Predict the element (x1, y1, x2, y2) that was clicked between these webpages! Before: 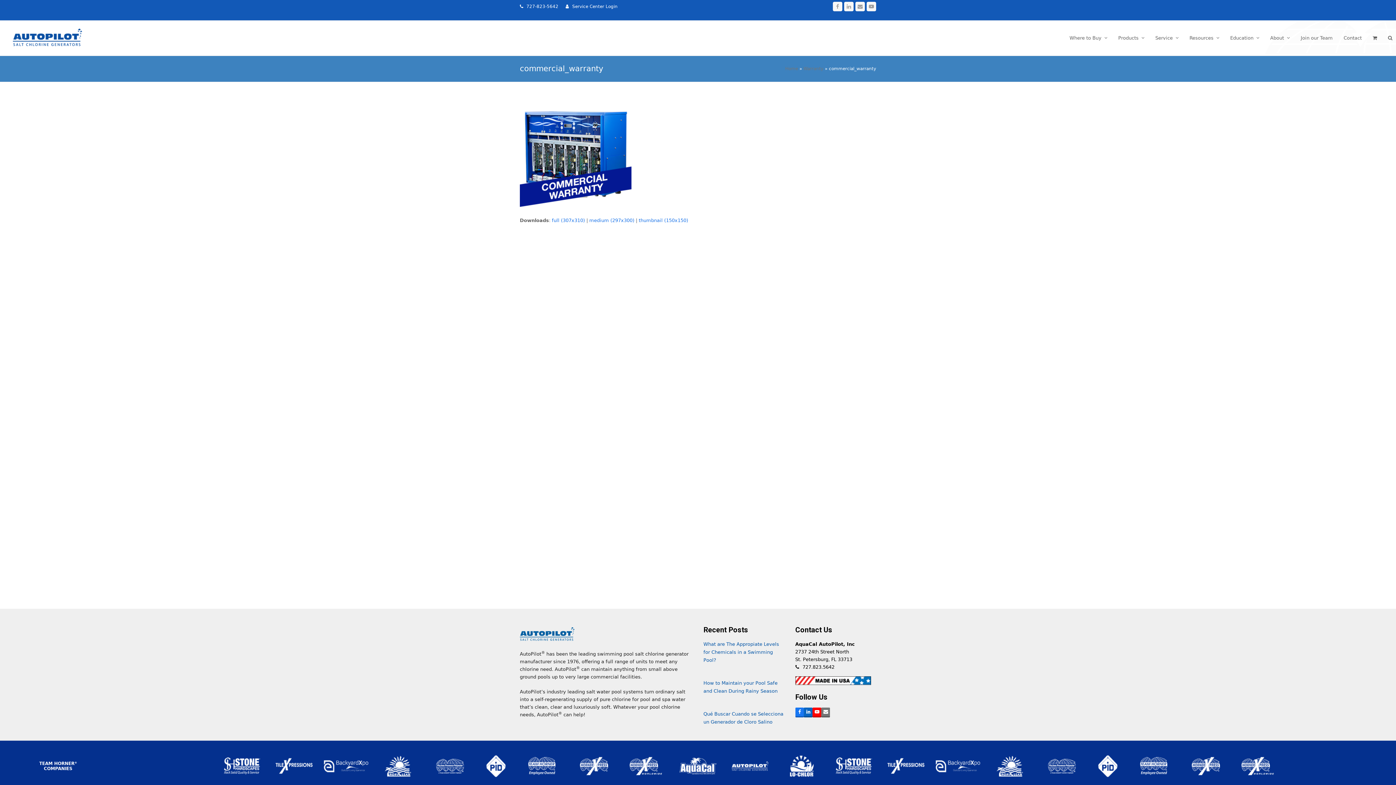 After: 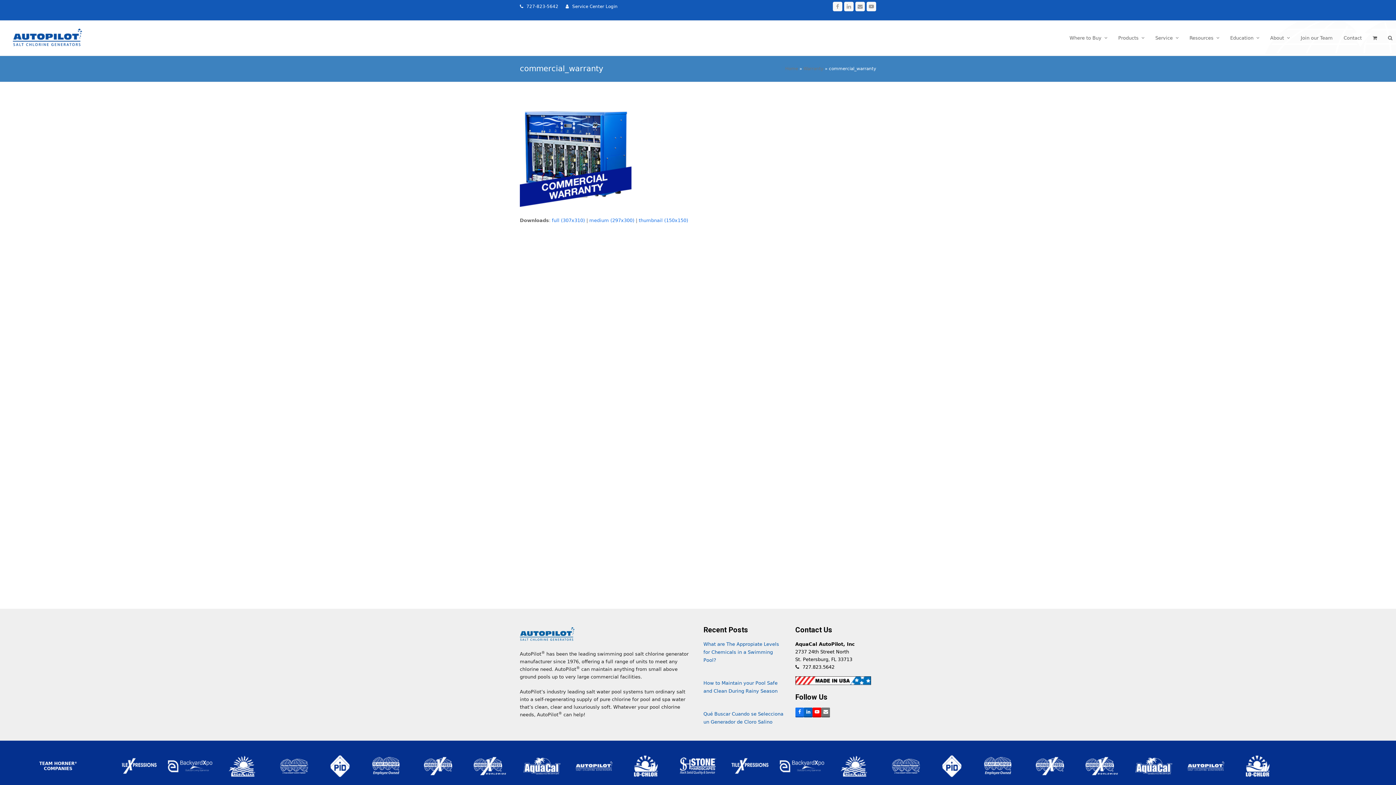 Action: bbox: (1142, 763, 1189, 768)